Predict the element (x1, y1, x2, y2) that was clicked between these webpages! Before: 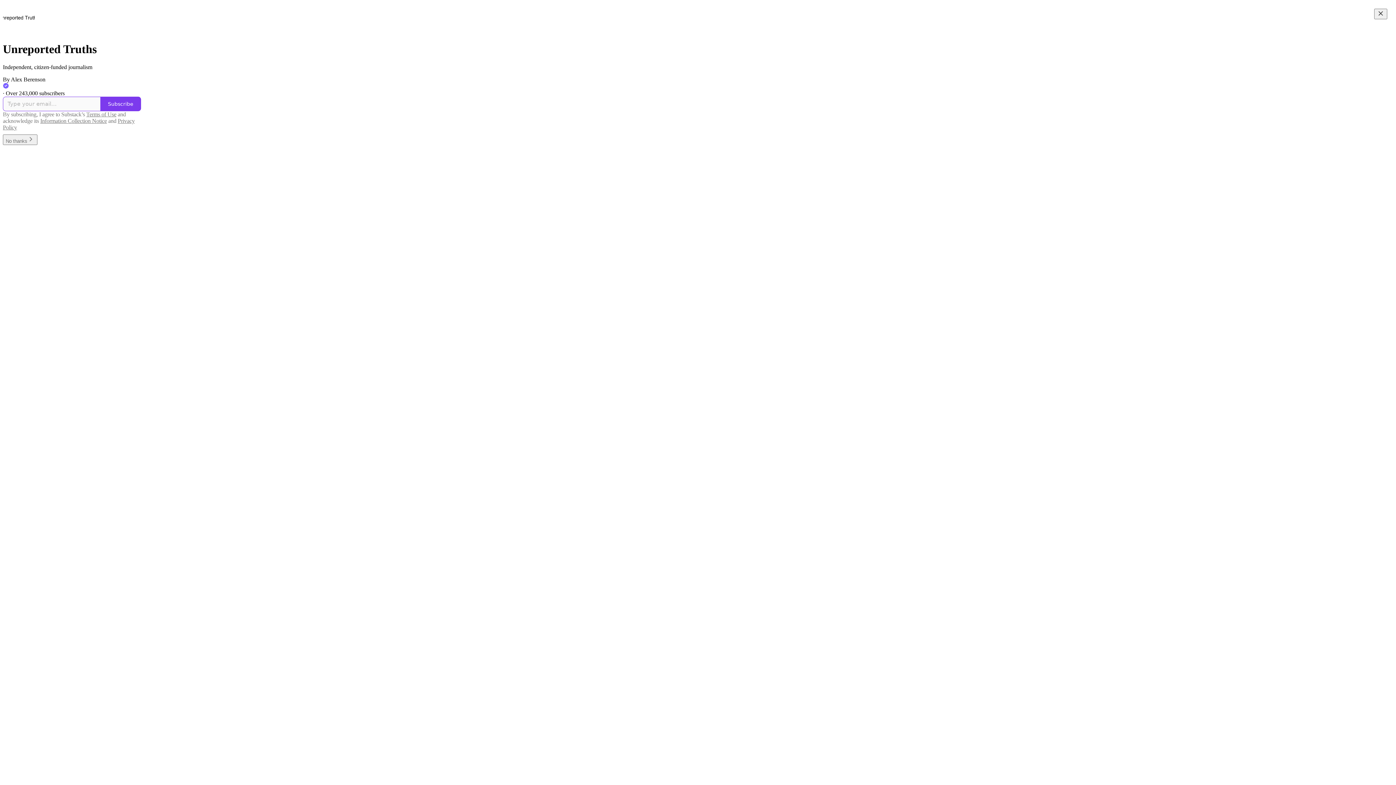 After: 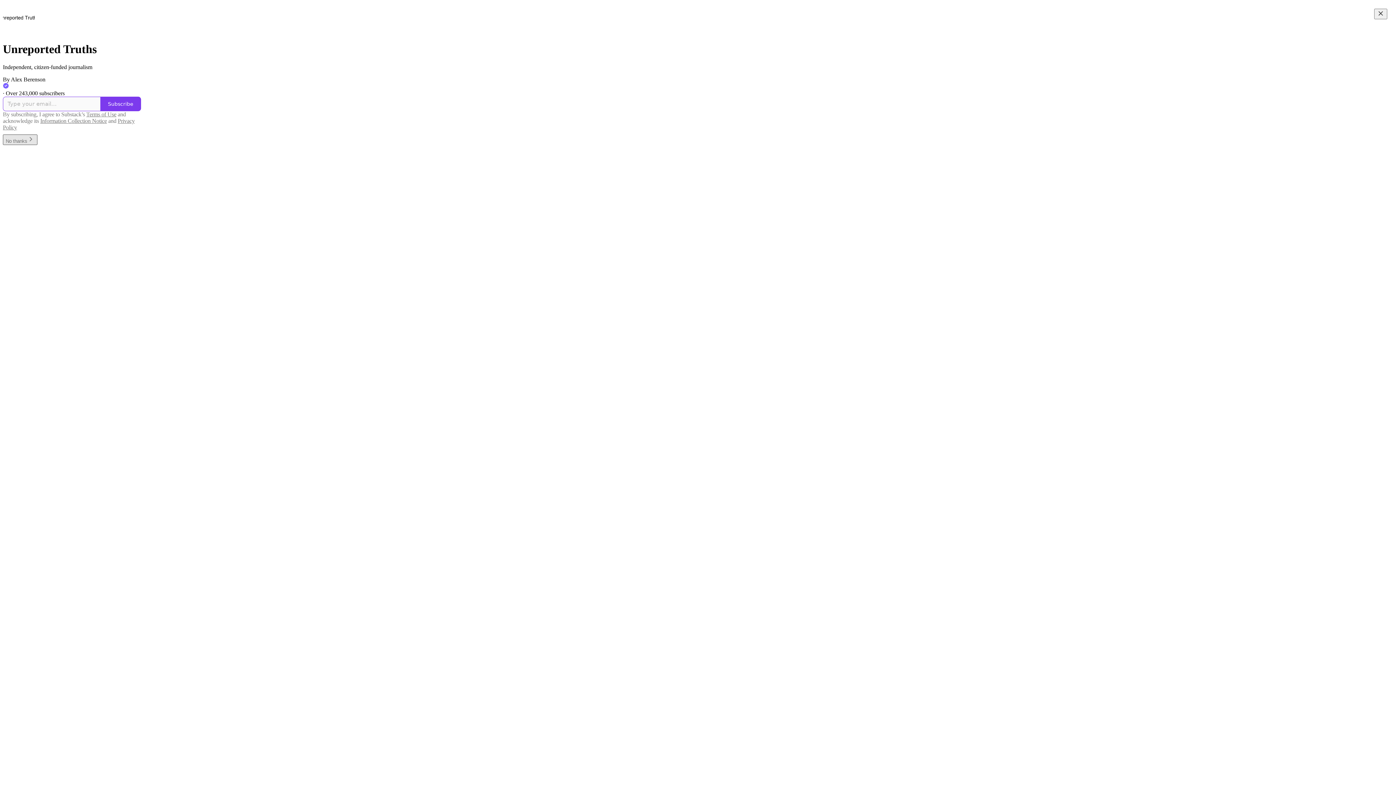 Action: bbox: (2, 134, 37, 145) label: No thanks